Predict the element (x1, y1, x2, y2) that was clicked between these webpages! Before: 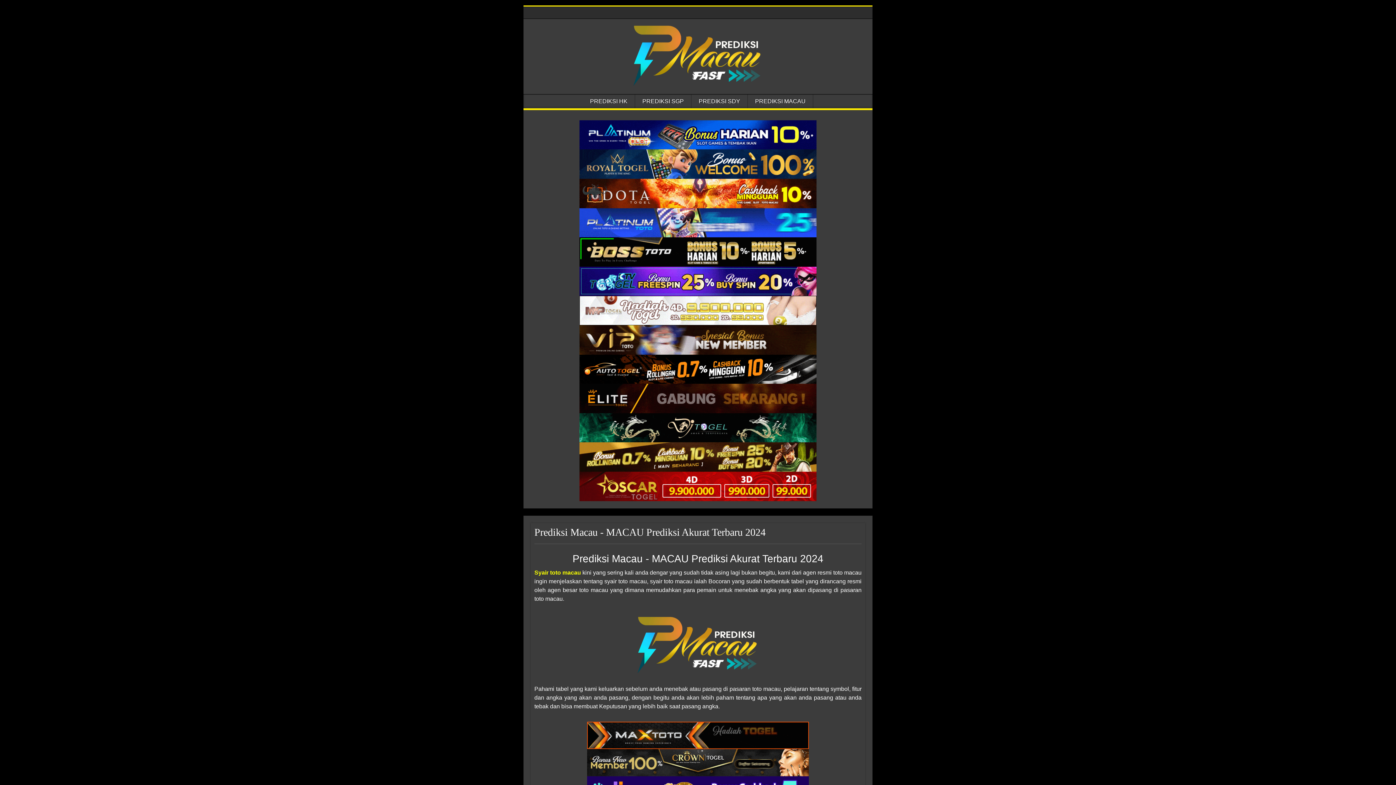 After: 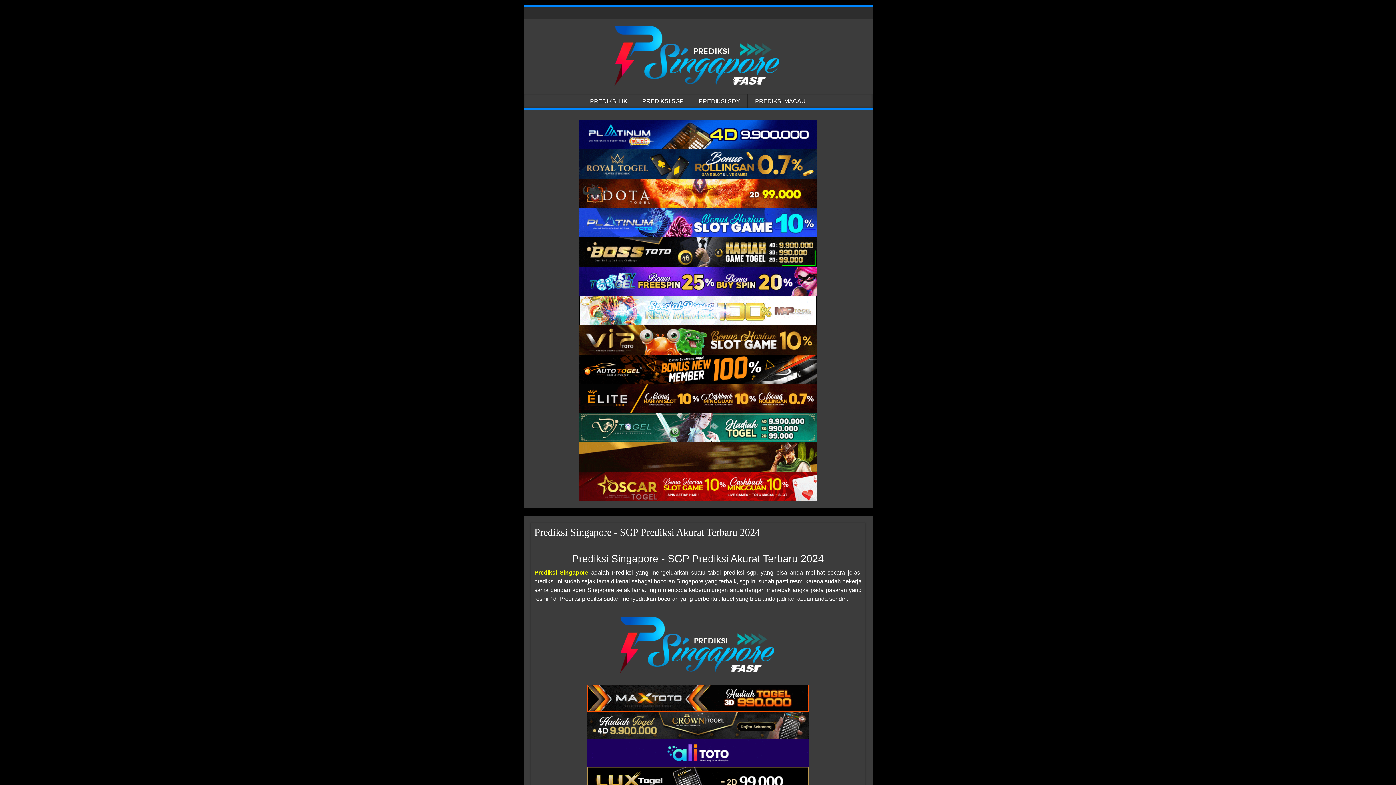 Action: bbox: (642, 98, 684, 104) label: PREDIKSI SGP